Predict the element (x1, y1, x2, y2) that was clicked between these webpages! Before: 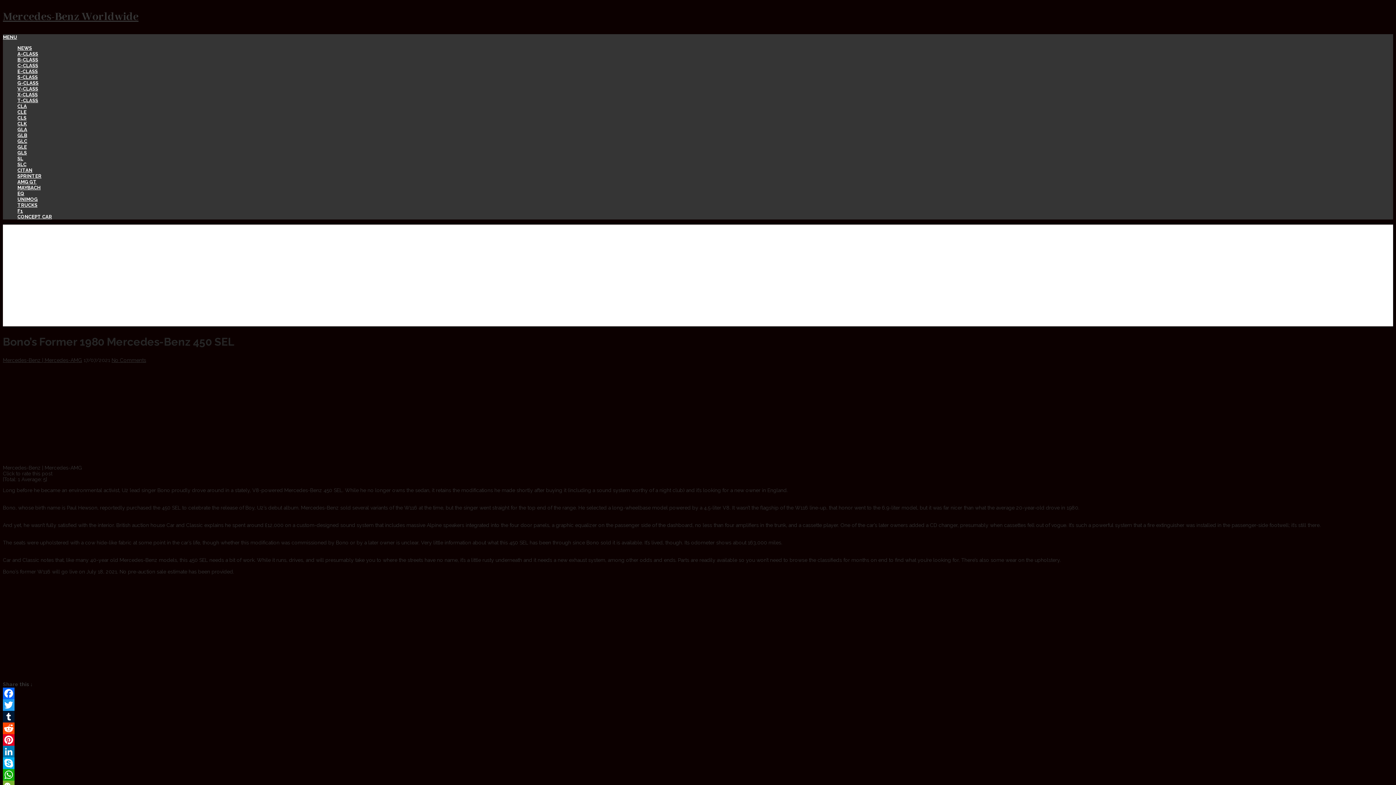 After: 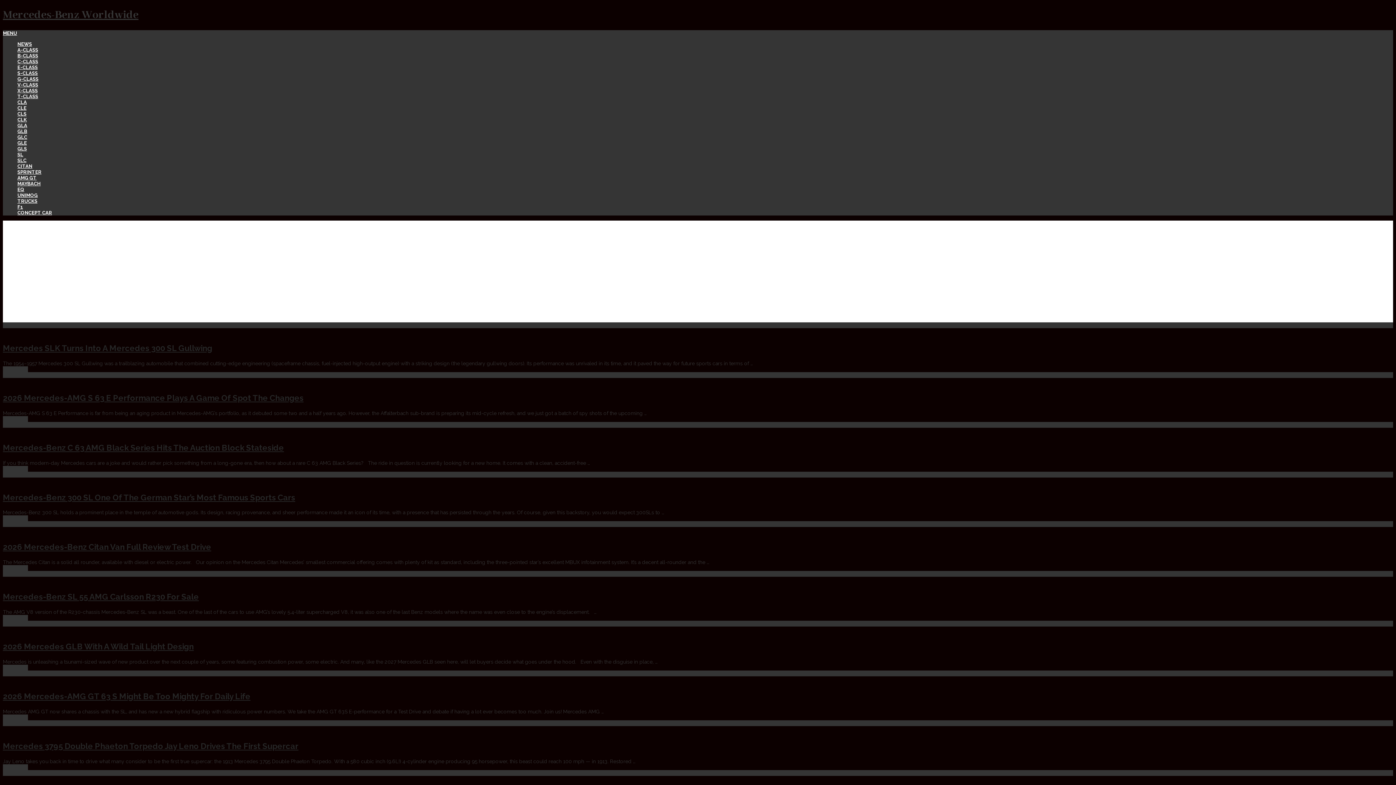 Action: bbox: (2, 357, 82, 363) label: Mercedes-Benz | Mercedes-AMG